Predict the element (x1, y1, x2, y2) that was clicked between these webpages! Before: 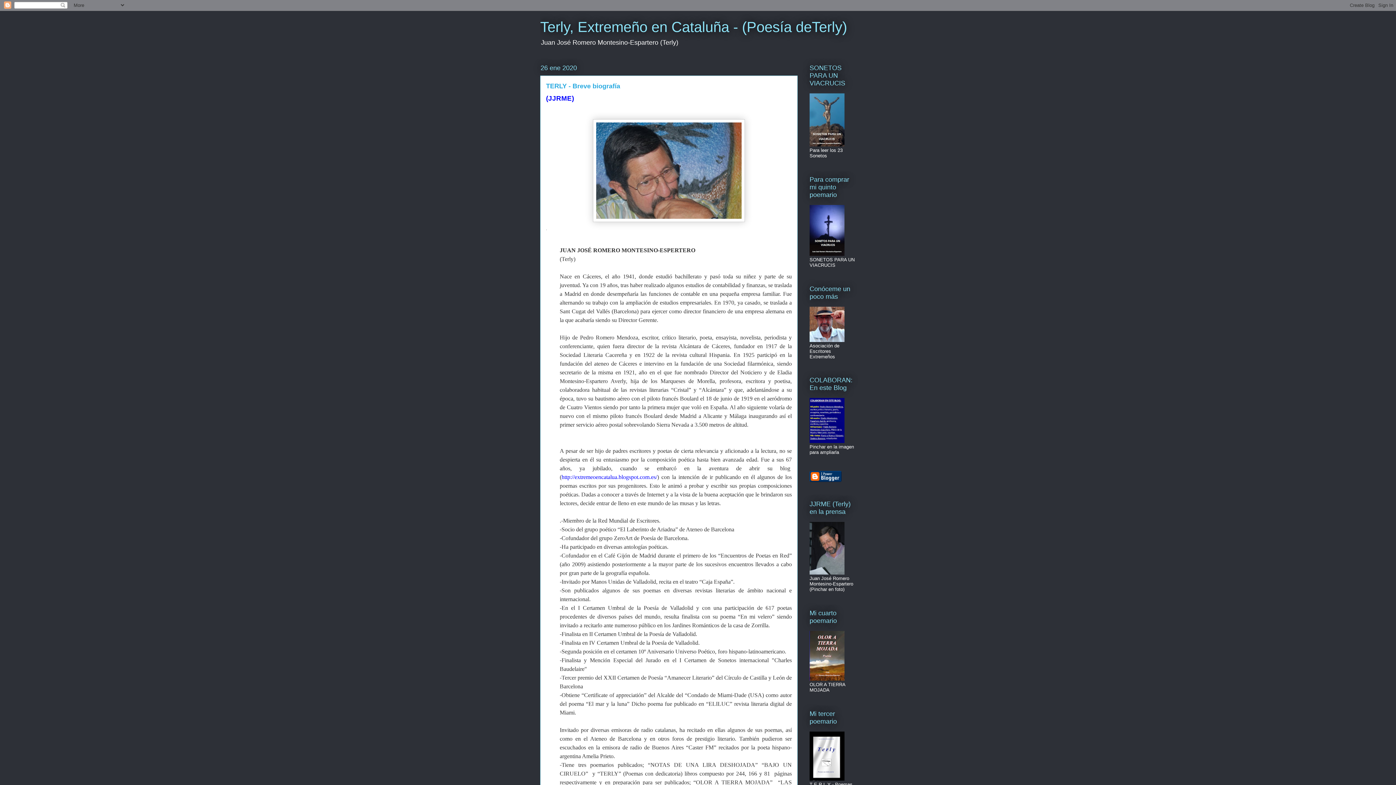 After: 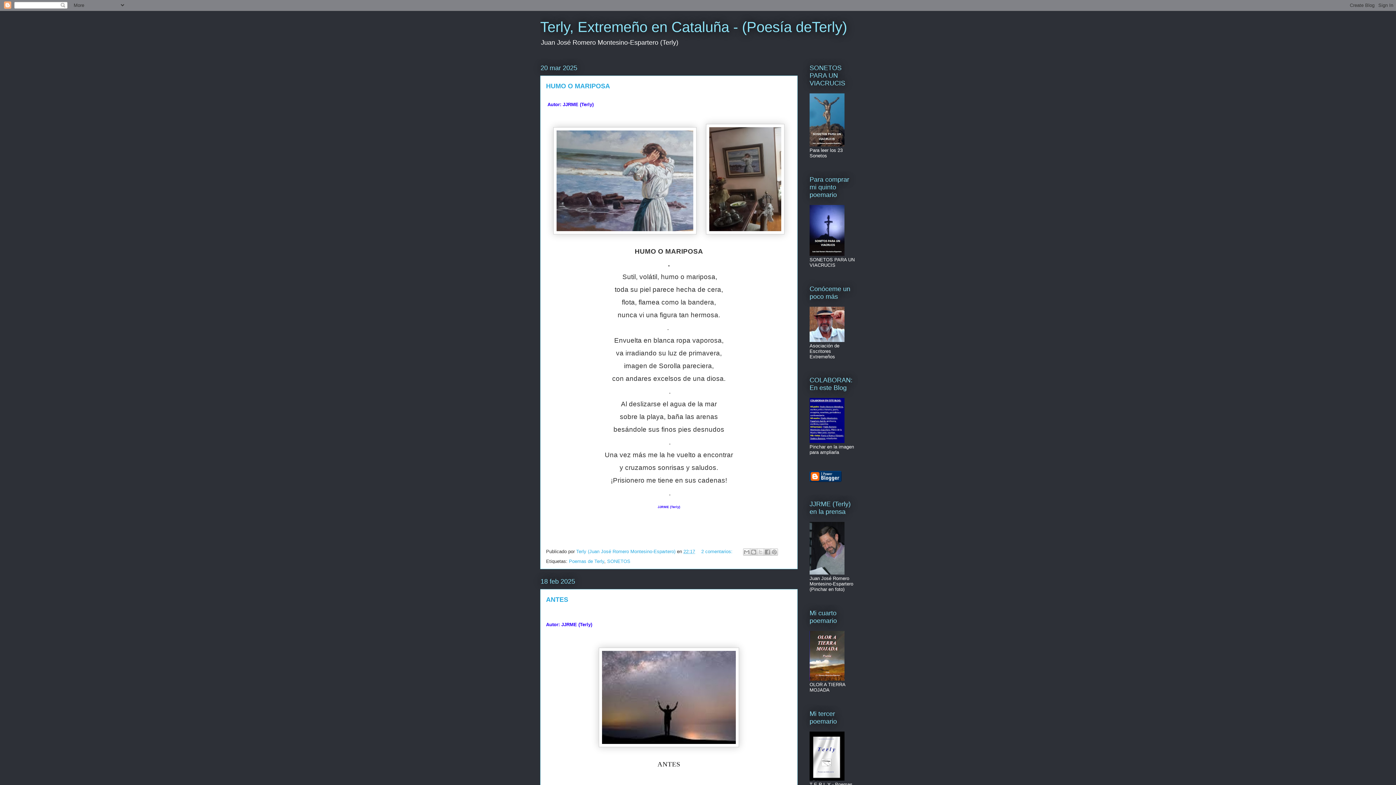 Action: label: http://extremeoencatalua.blogspot.com.es/ bbox: (561, 474, 657, 480)